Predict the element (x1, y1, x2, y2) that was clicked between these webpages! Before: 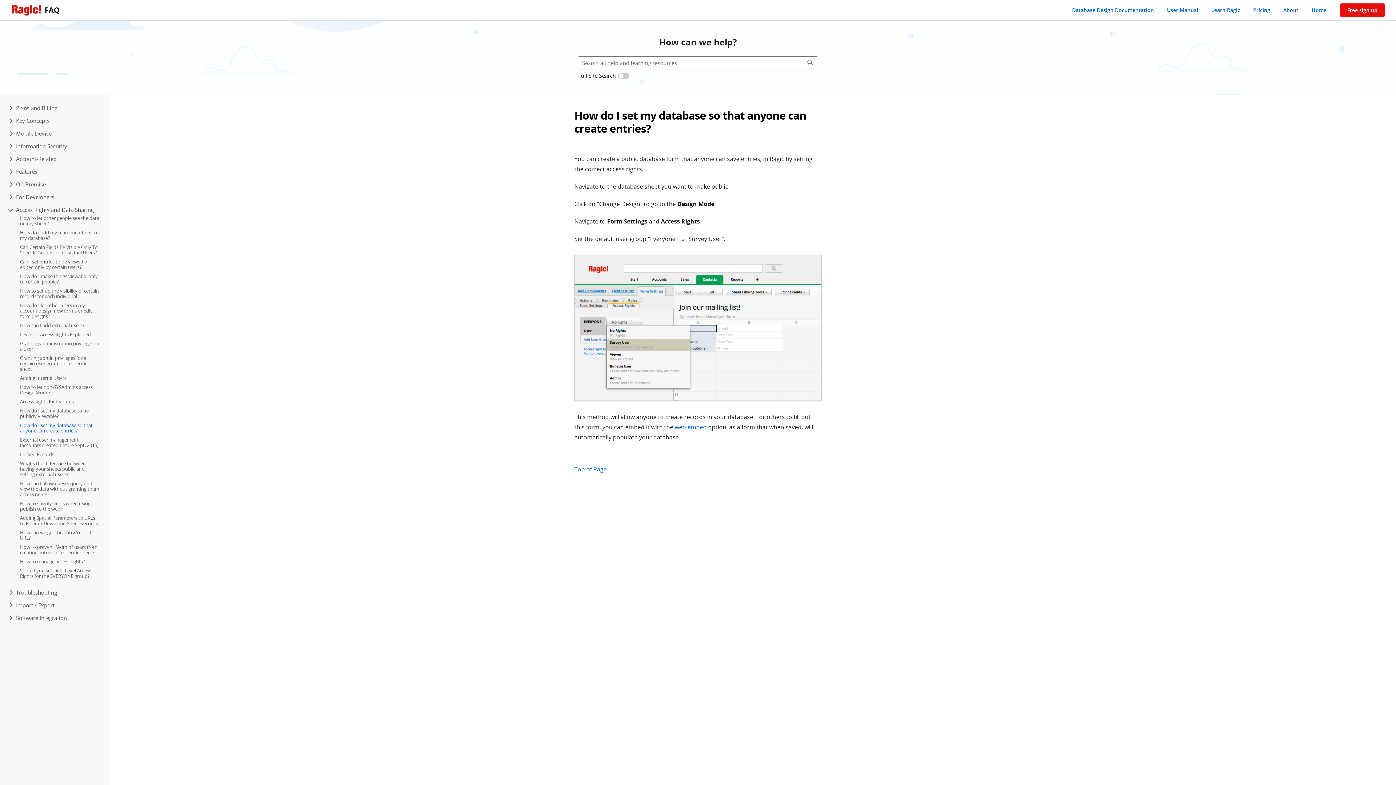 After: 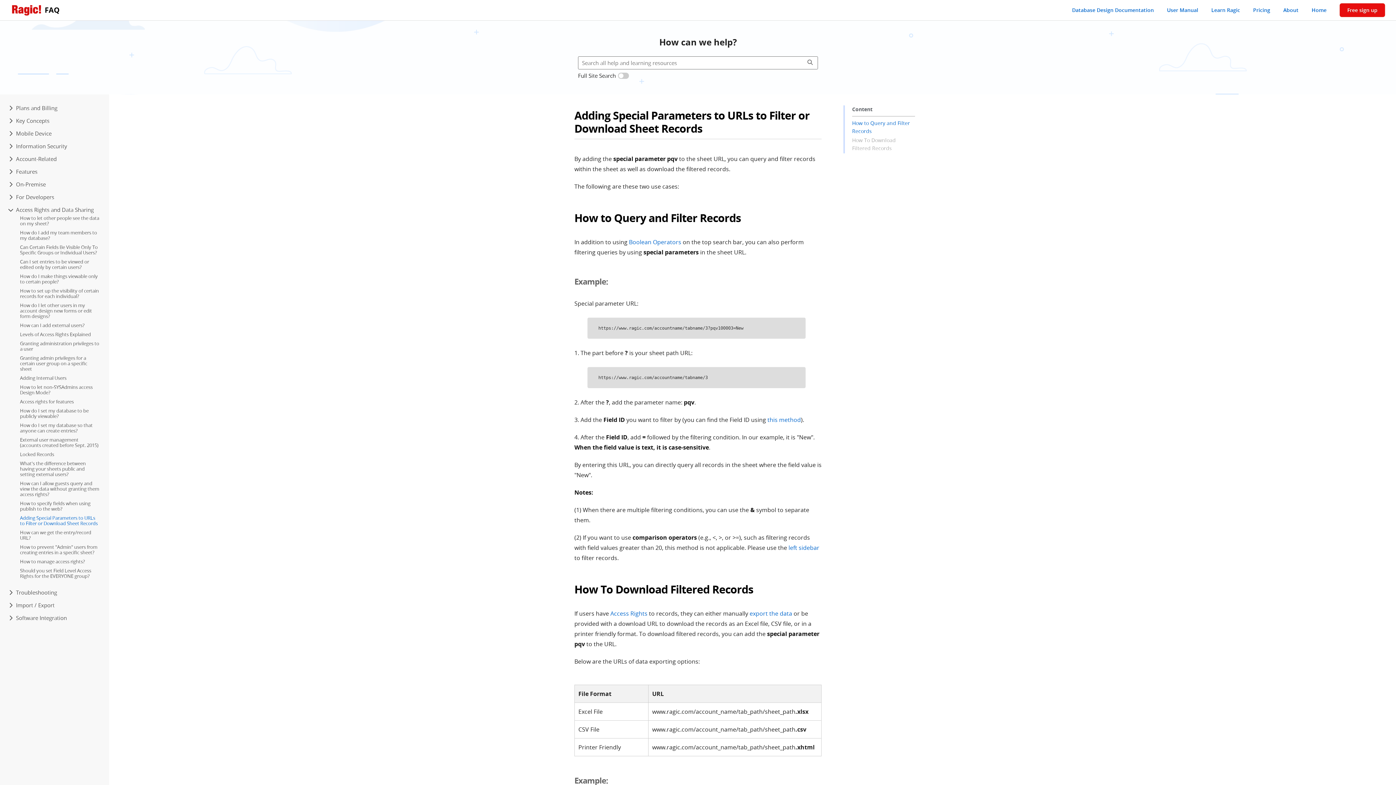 Action: label: Adding Special Parameters to URLs to Filter or Download Sheet Records bbox: (20, 514, 97, 526)